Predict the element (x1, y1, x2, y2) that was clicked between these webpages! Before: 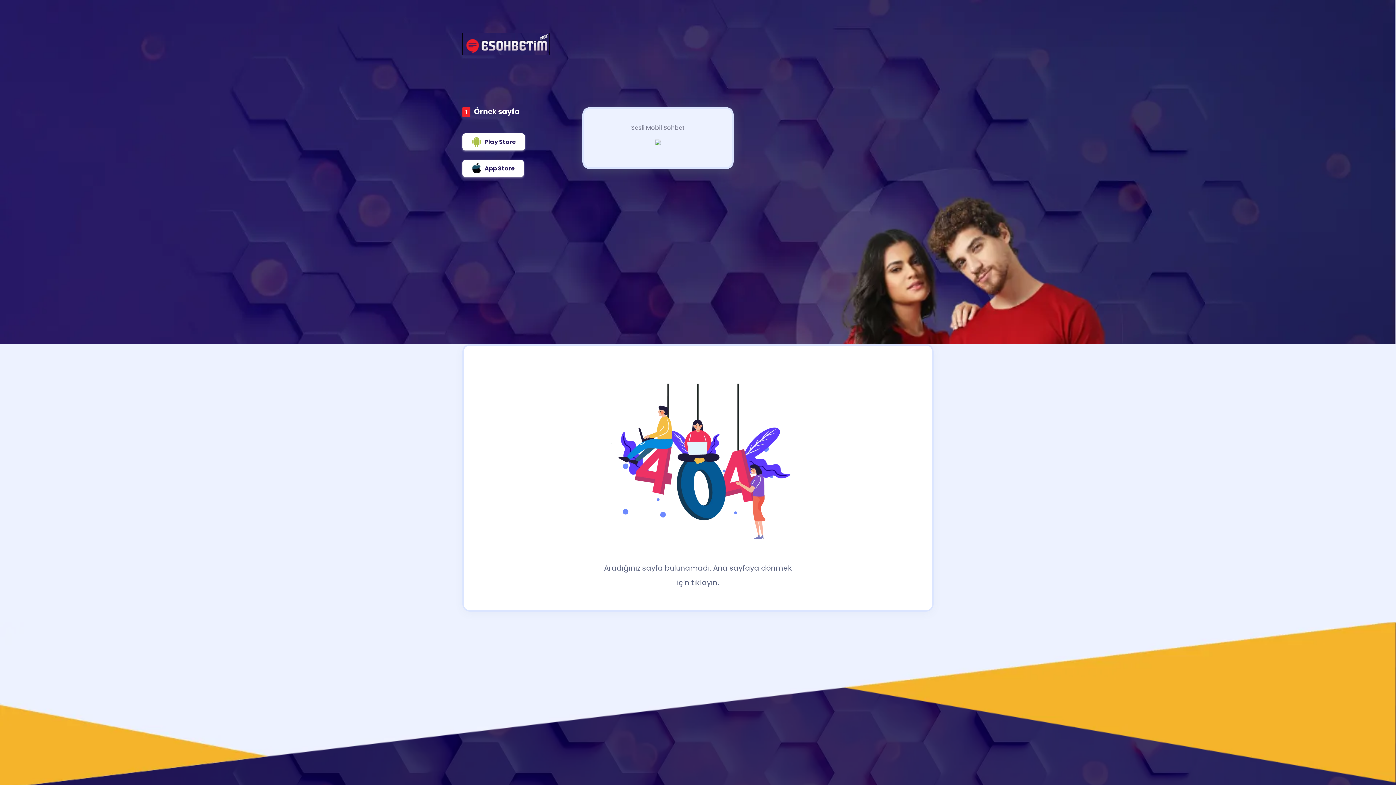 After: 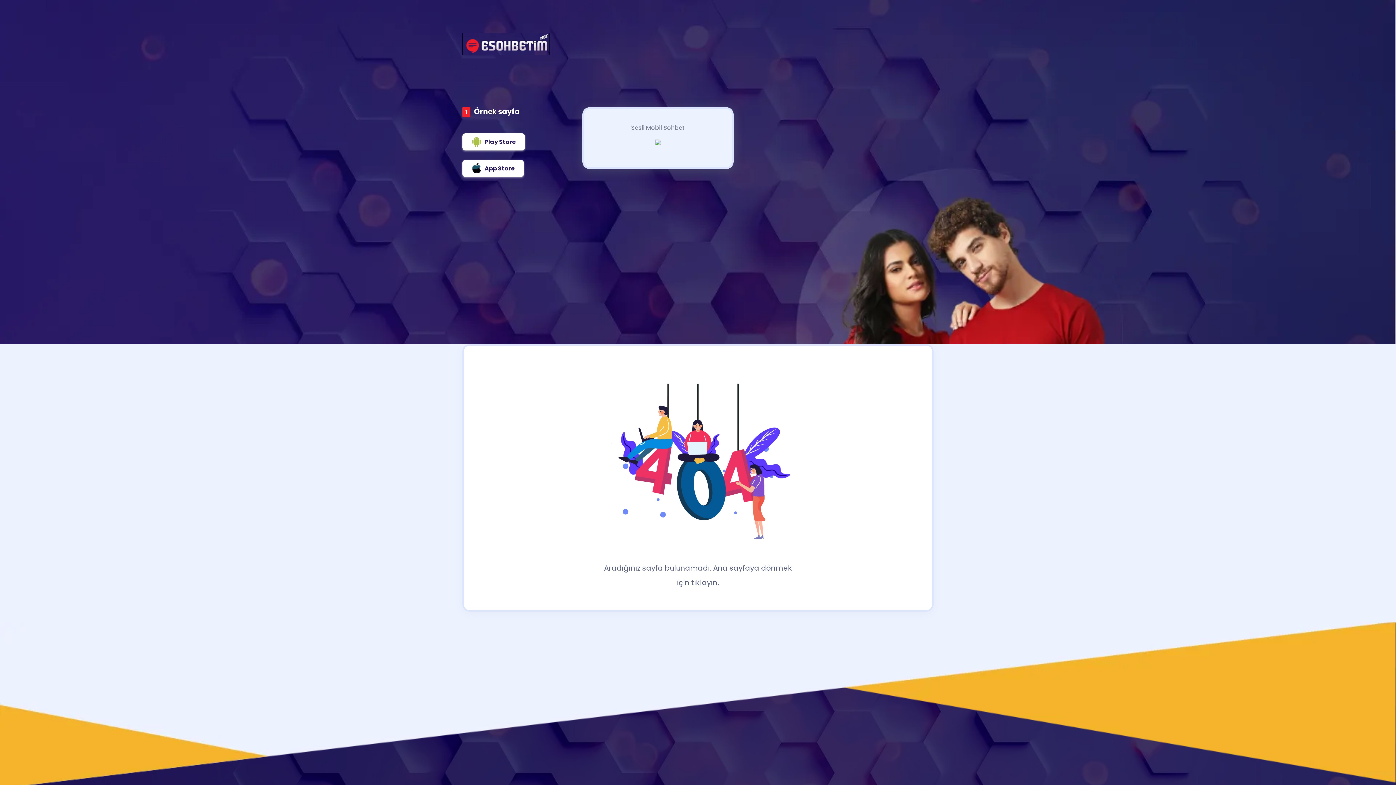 Action: bbox: (922, 41, 928, 46)